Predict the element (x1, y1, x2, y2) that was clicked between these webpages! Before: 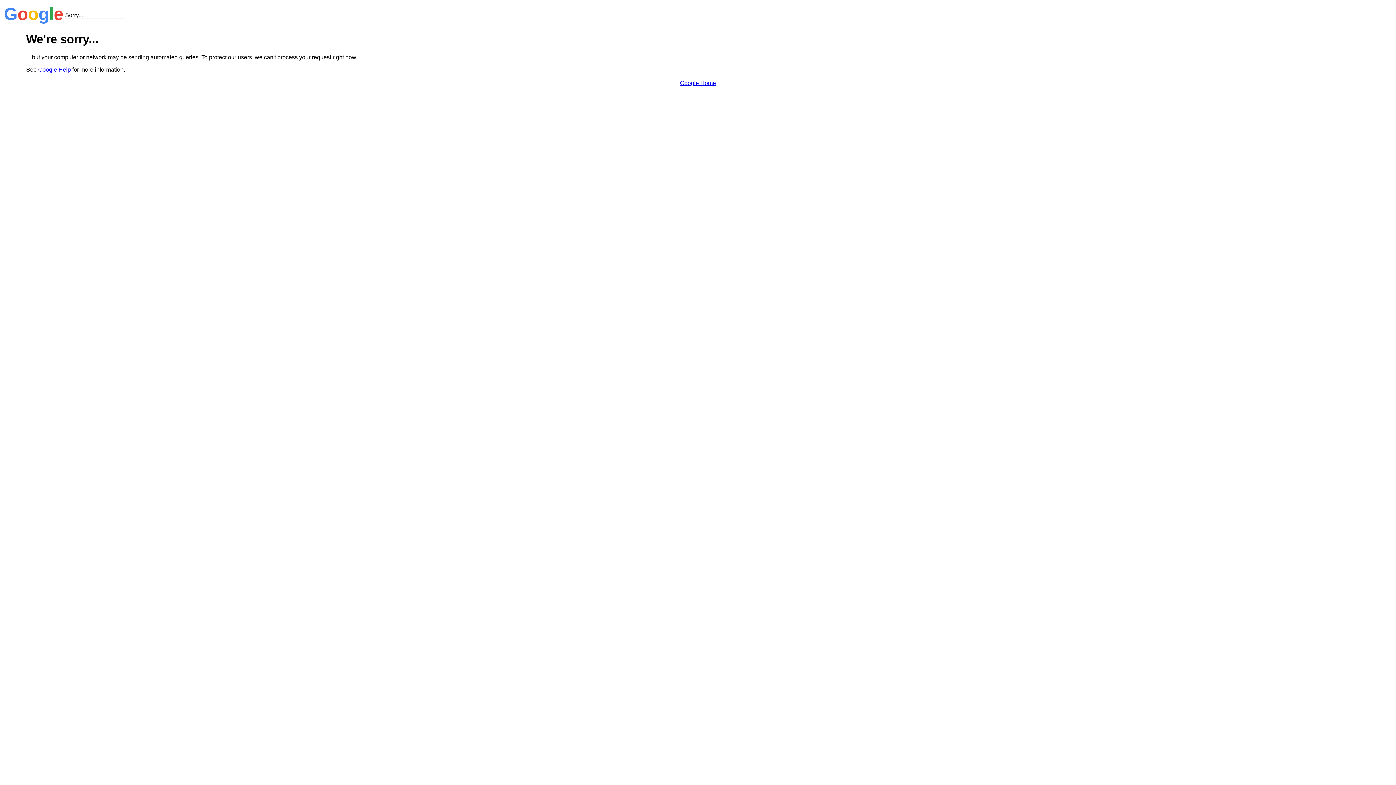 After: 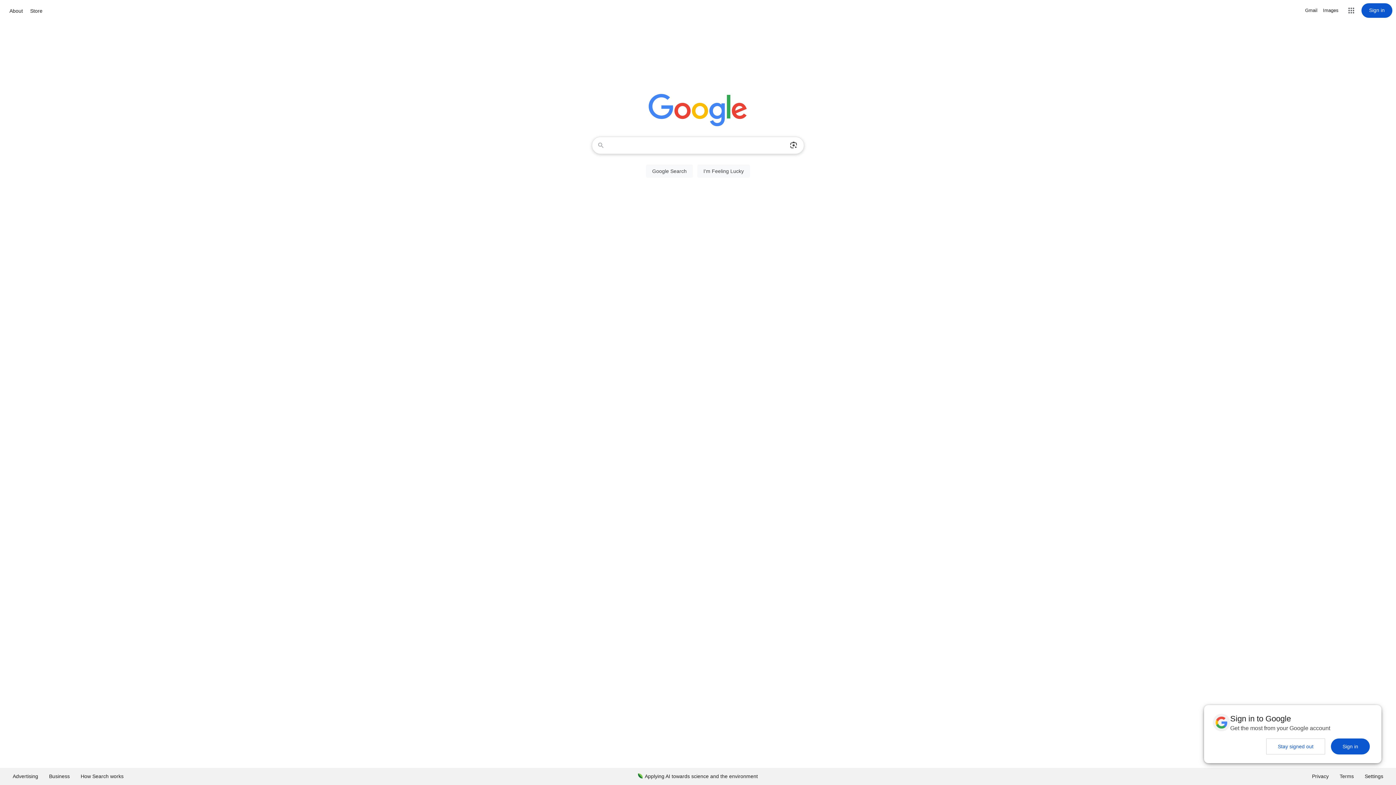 Action: bbox: (680, 79, 716, 86) label: Google Home